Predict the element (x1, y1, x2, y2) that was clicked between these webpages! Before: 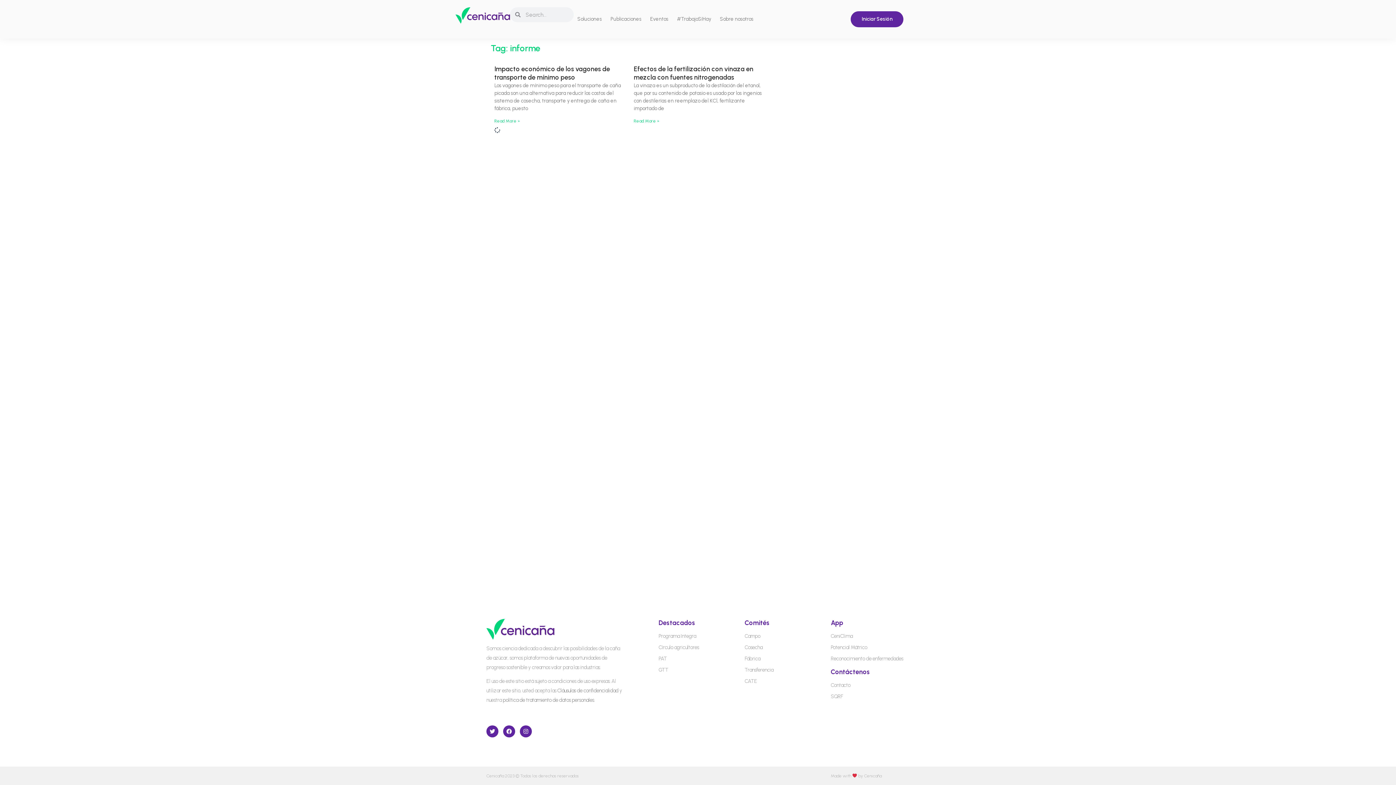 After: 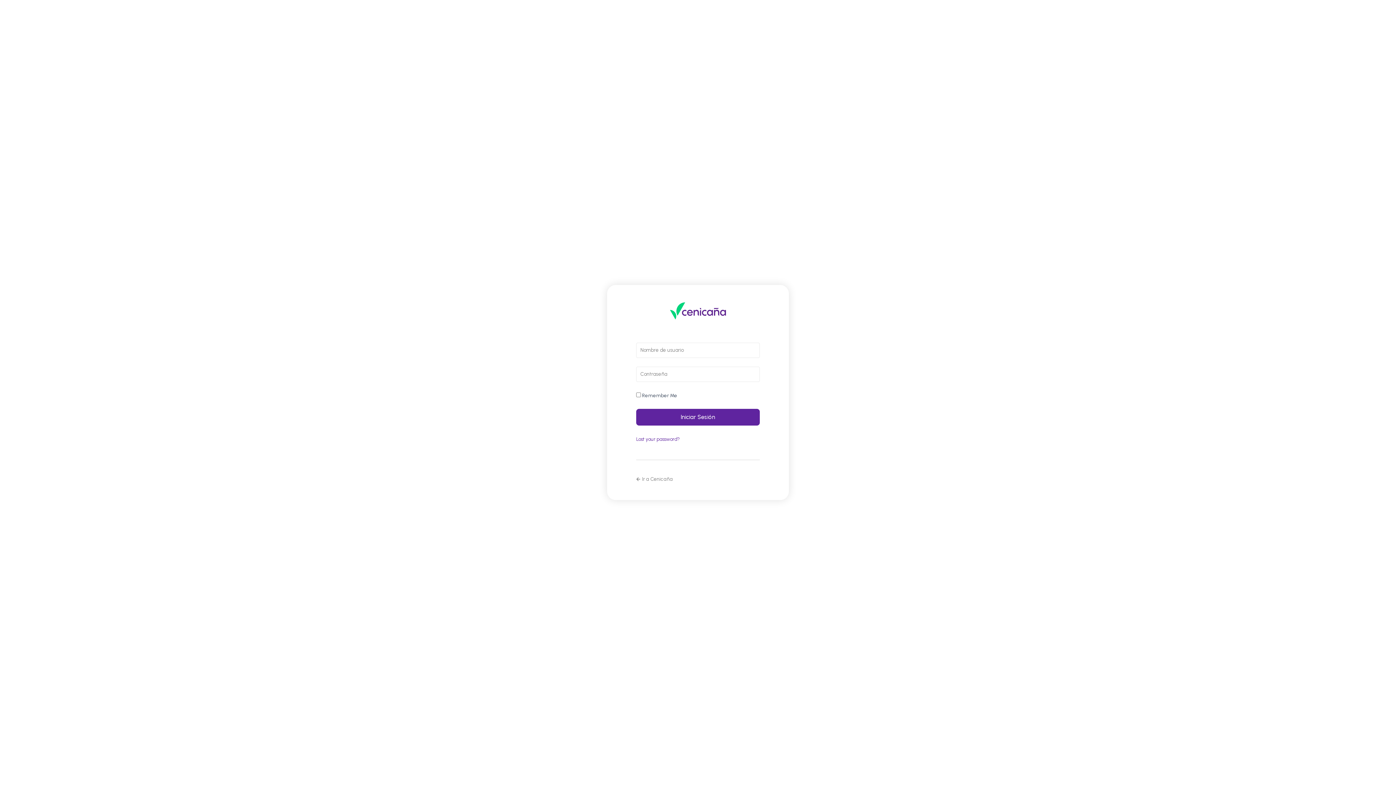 Action: label: Iniciar Sesión bbox: (851, 11, 903, 27)